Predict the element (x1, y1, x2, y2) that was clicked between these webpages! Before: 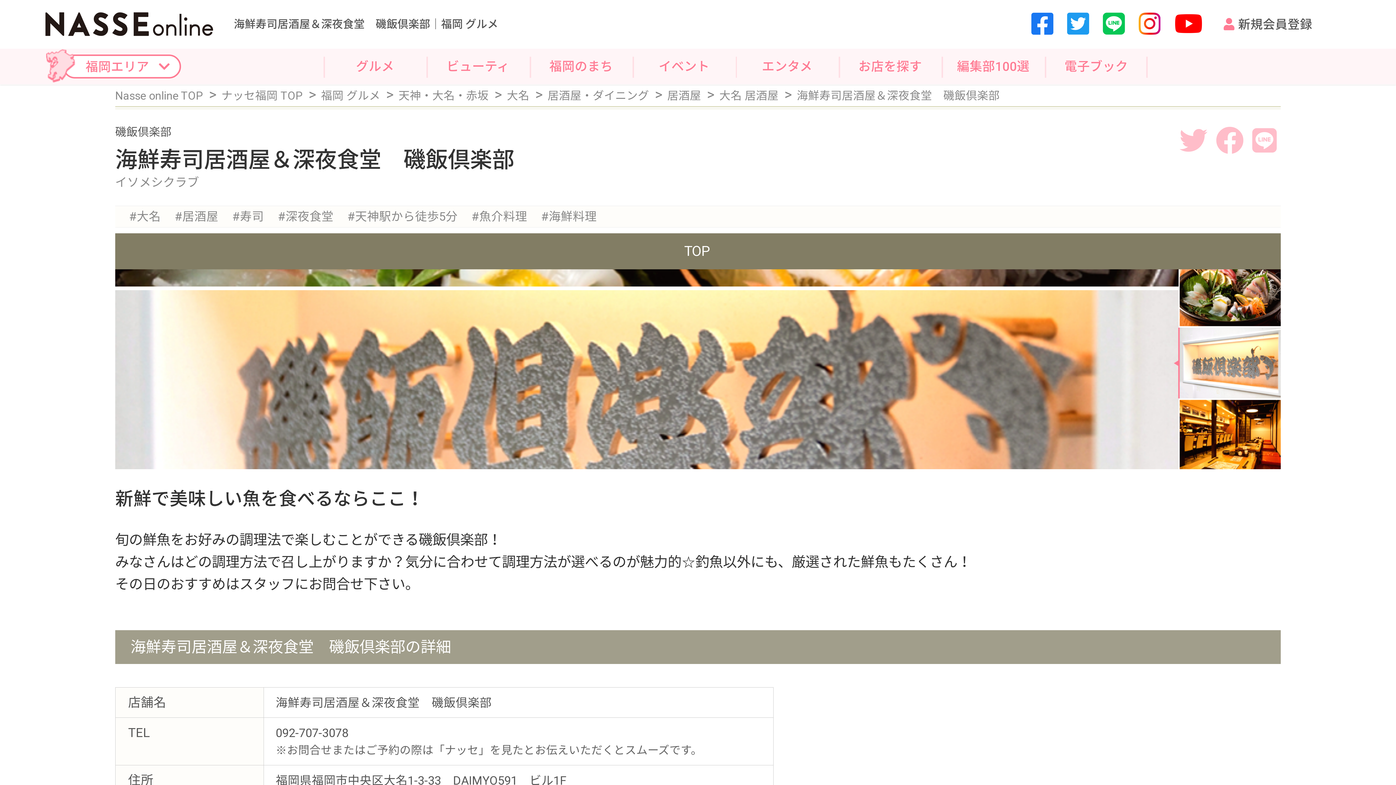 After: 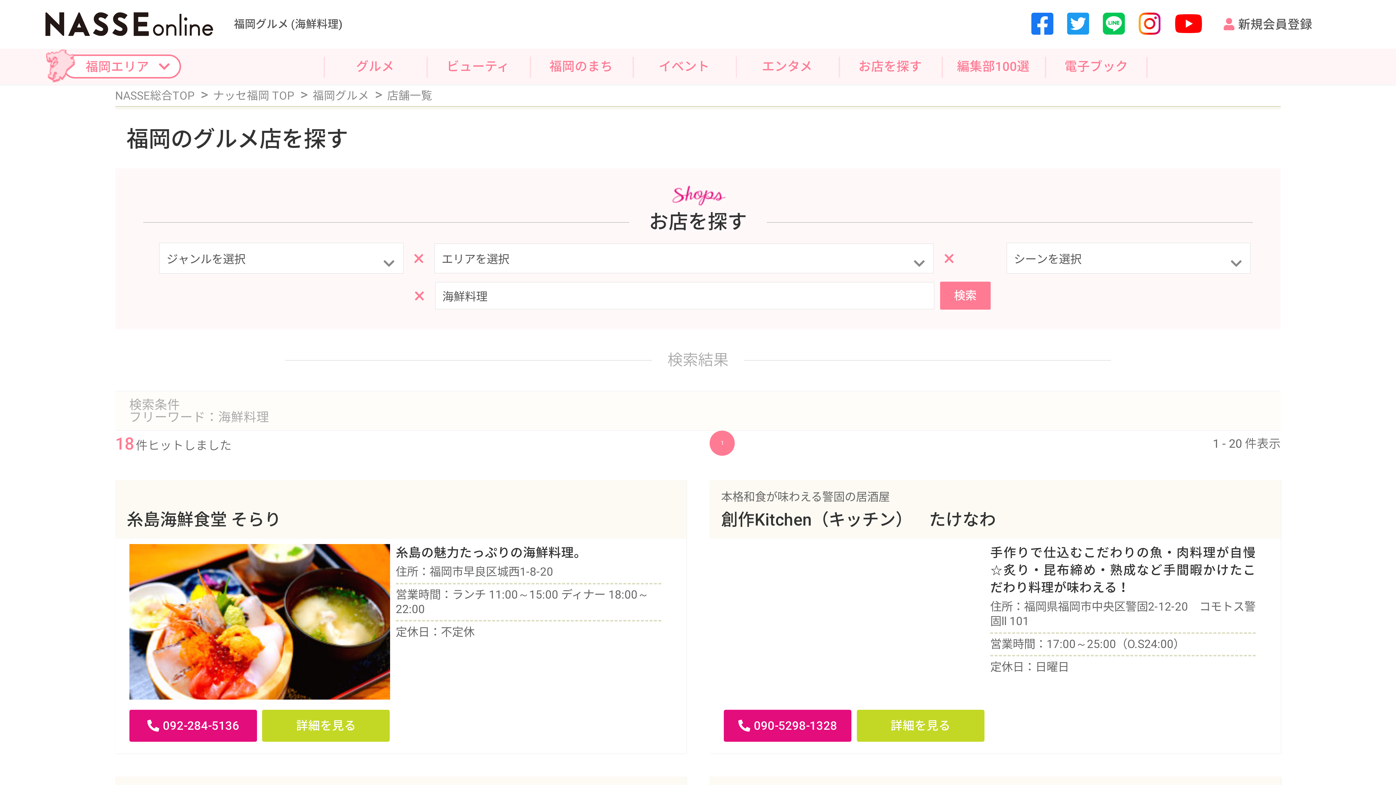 Action: label: #海鮮料理 bbox: (541, 213, 596, 220)